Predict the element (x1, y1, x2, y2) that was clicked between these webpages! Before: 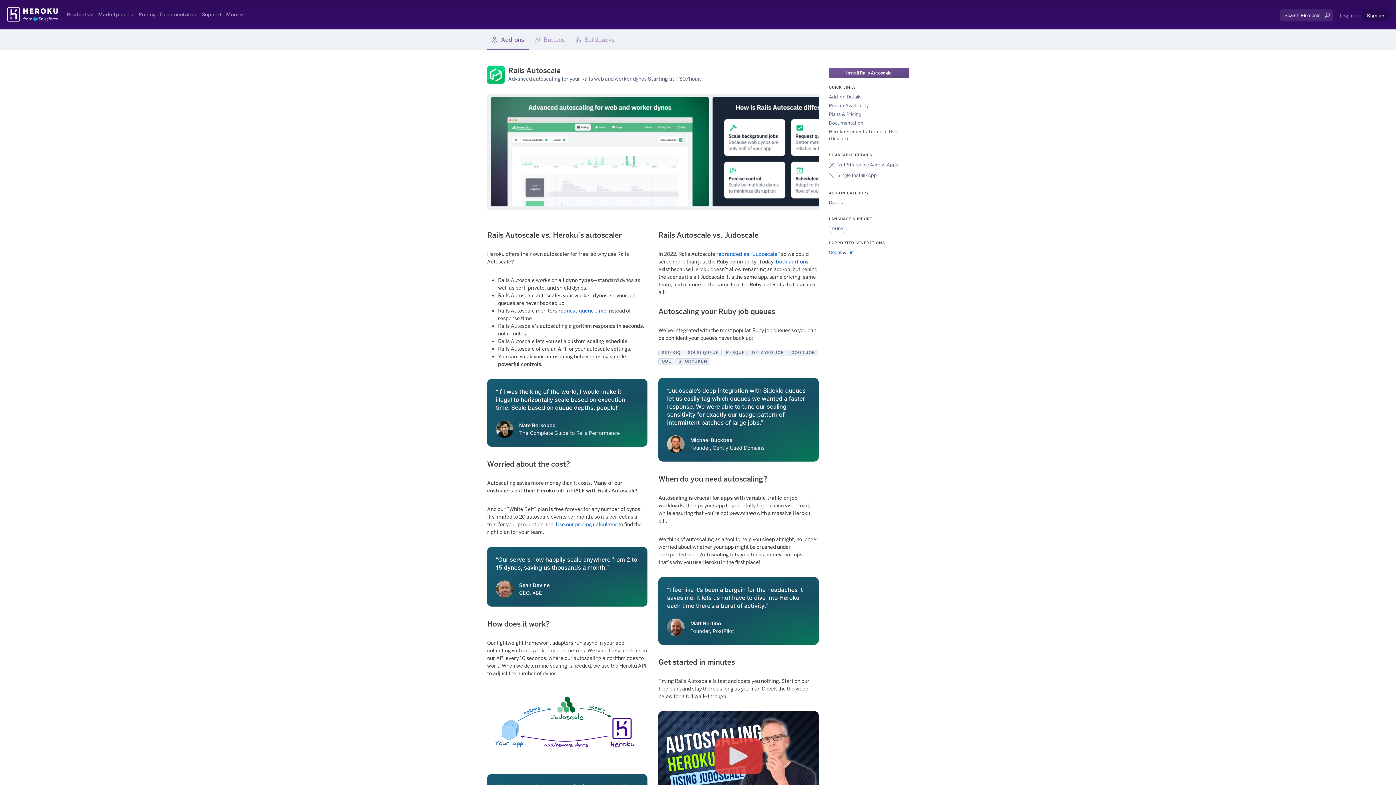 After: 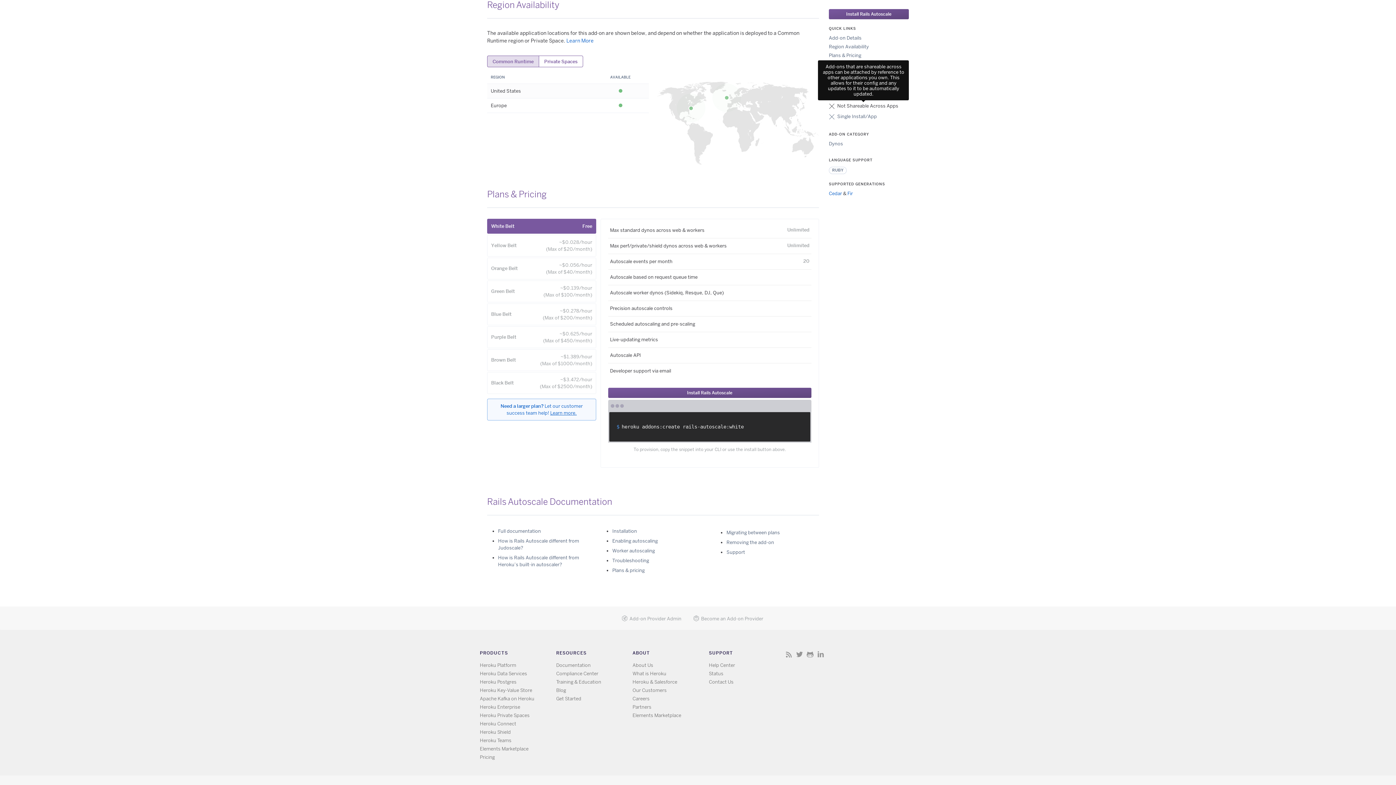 Action: bbox: (829, 102, 869, 108) label: Region Availability